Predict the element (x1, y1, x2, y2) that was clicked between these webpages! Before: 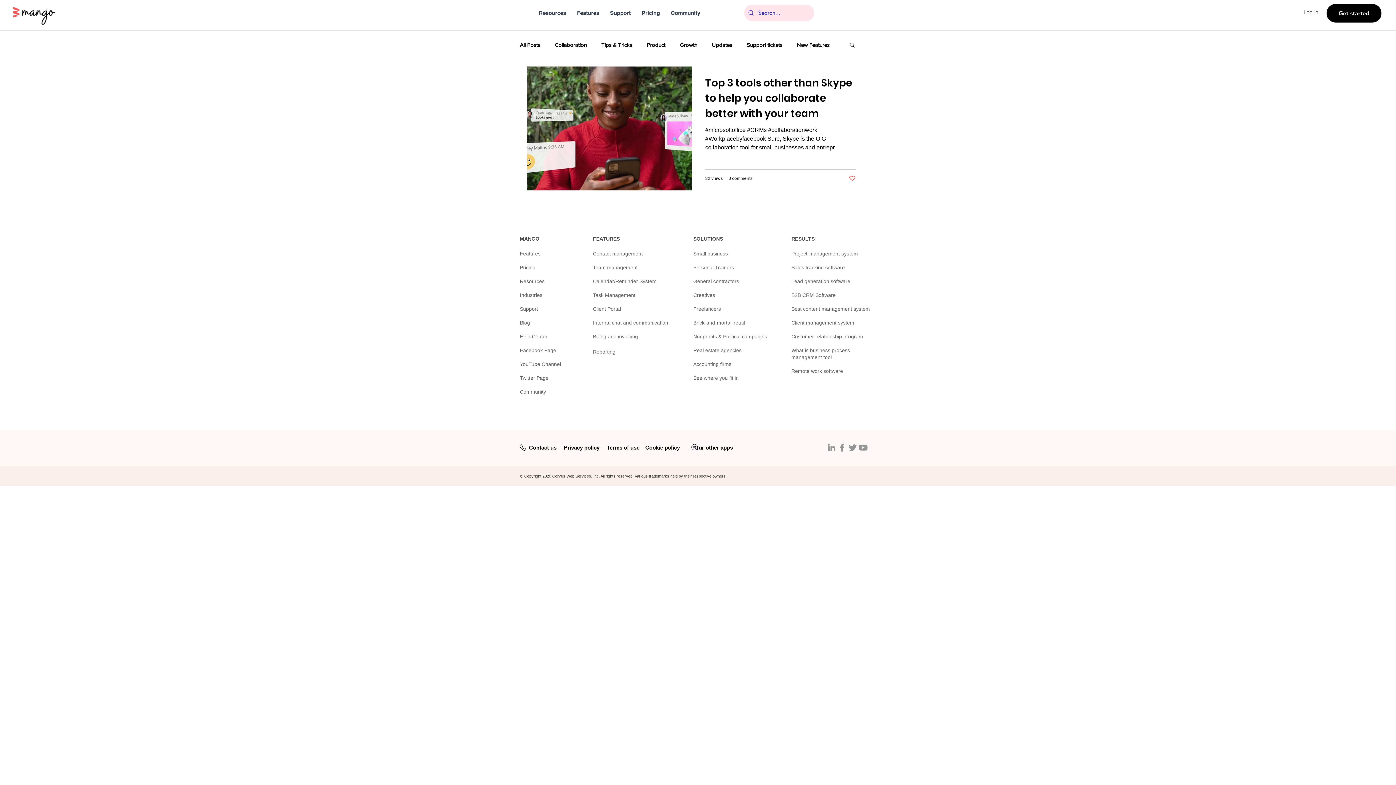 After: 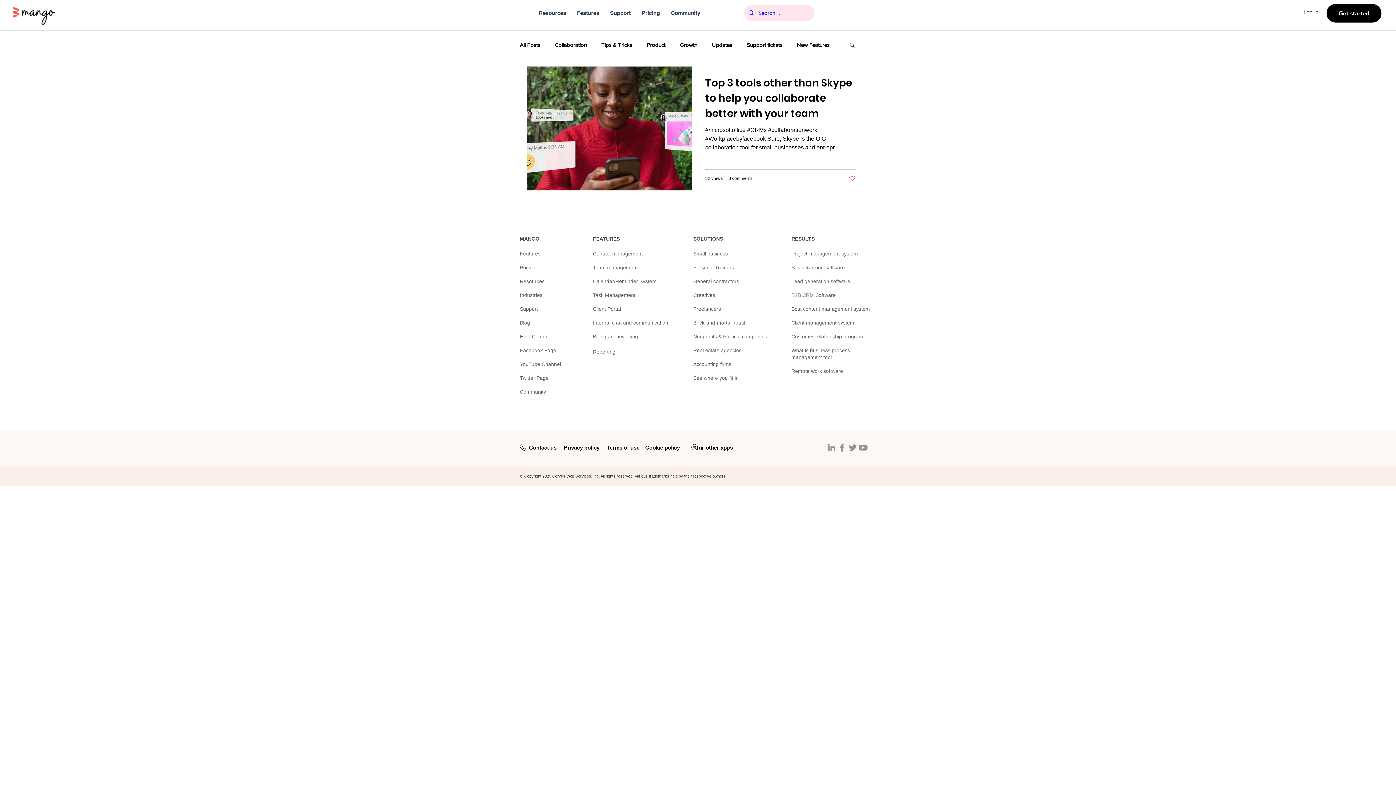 Action: label: YouTube bbox: (858, 442, 868, 453)